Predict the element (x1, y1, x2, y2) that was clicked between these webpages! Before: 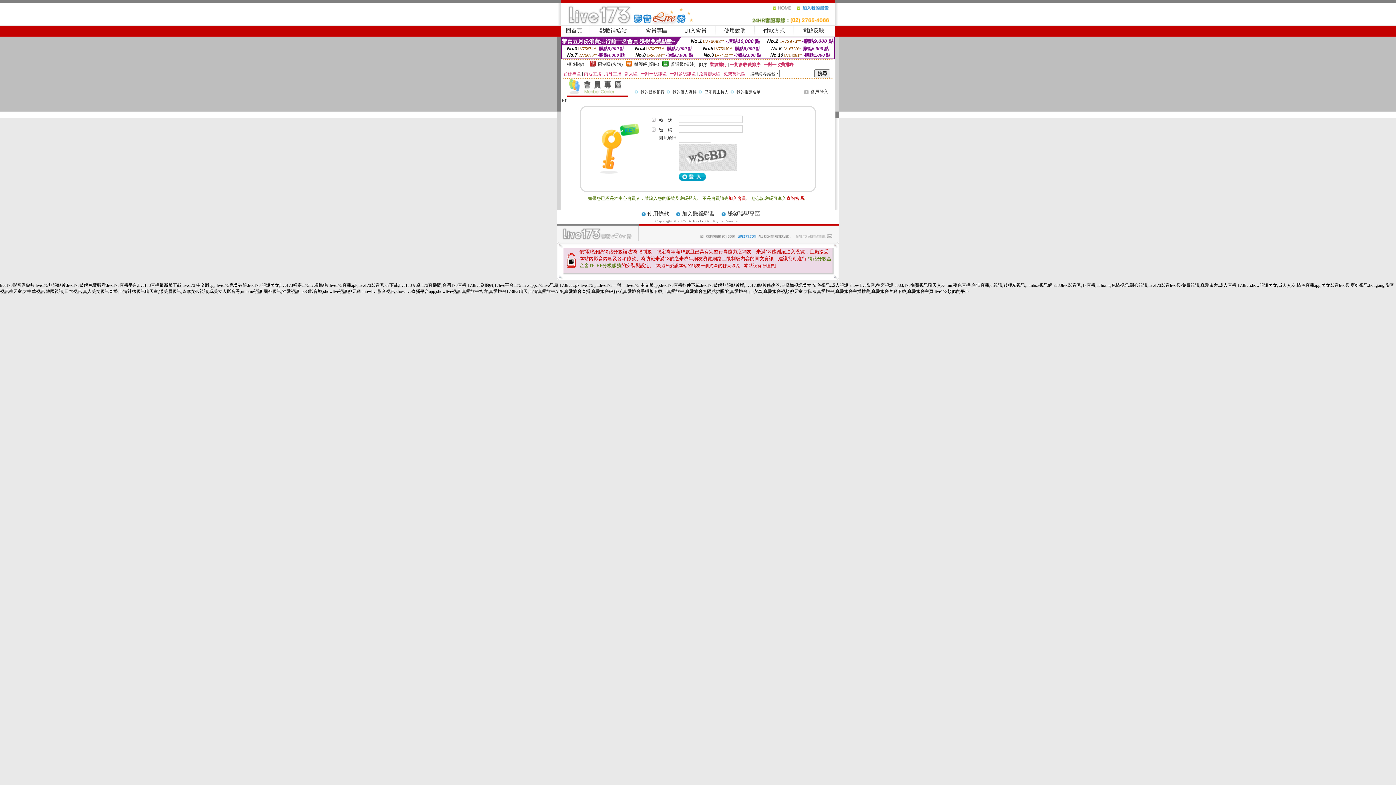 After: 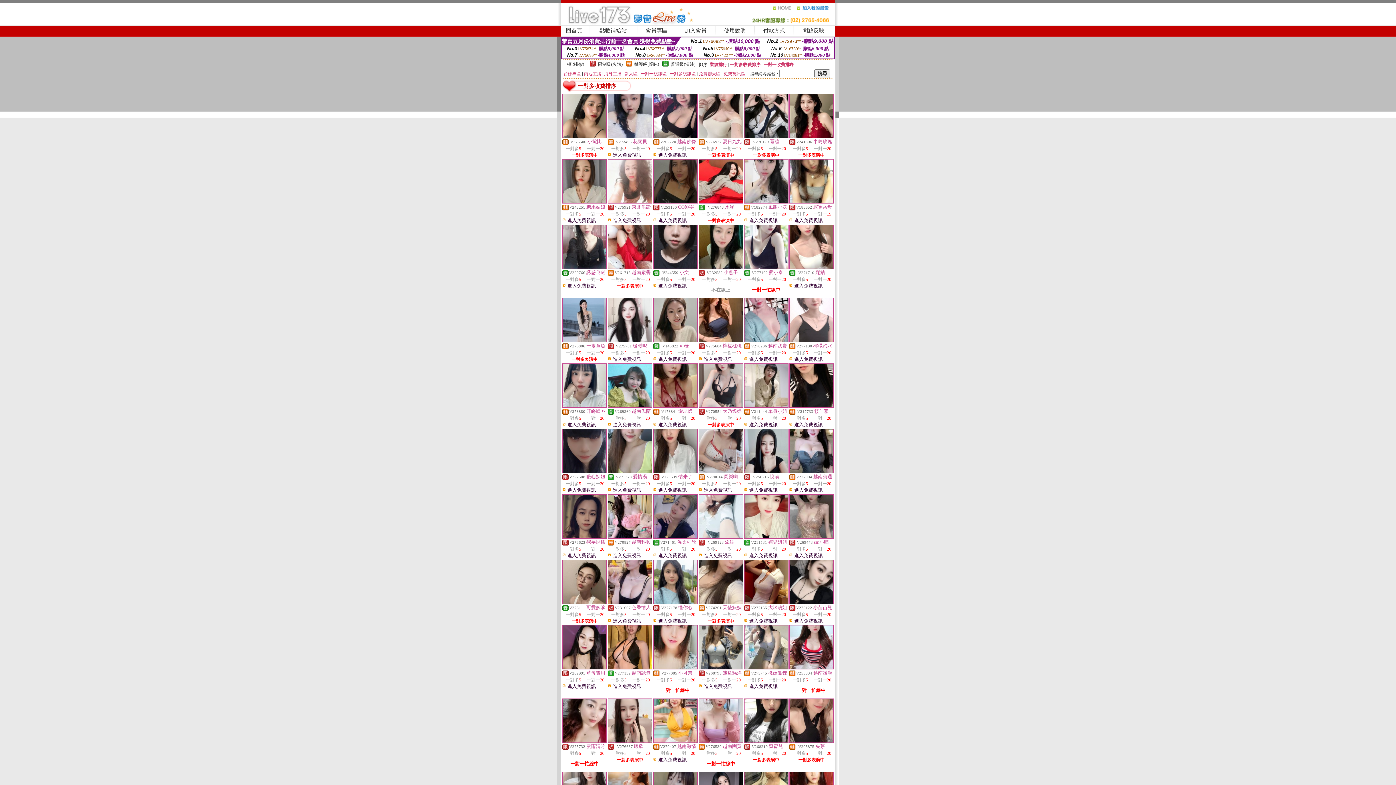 Action: label: 一對多收費排序 bbox: (730, 62, 760, 67)